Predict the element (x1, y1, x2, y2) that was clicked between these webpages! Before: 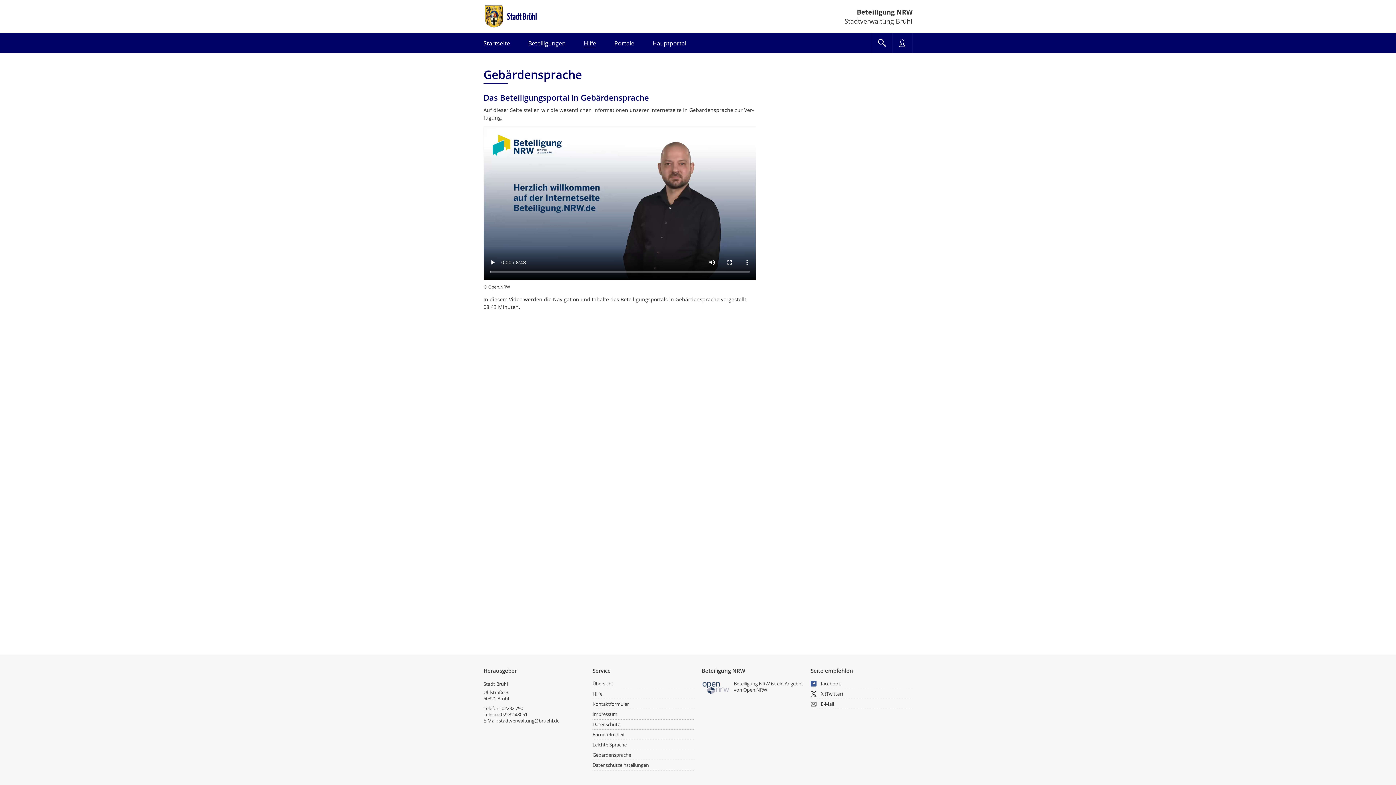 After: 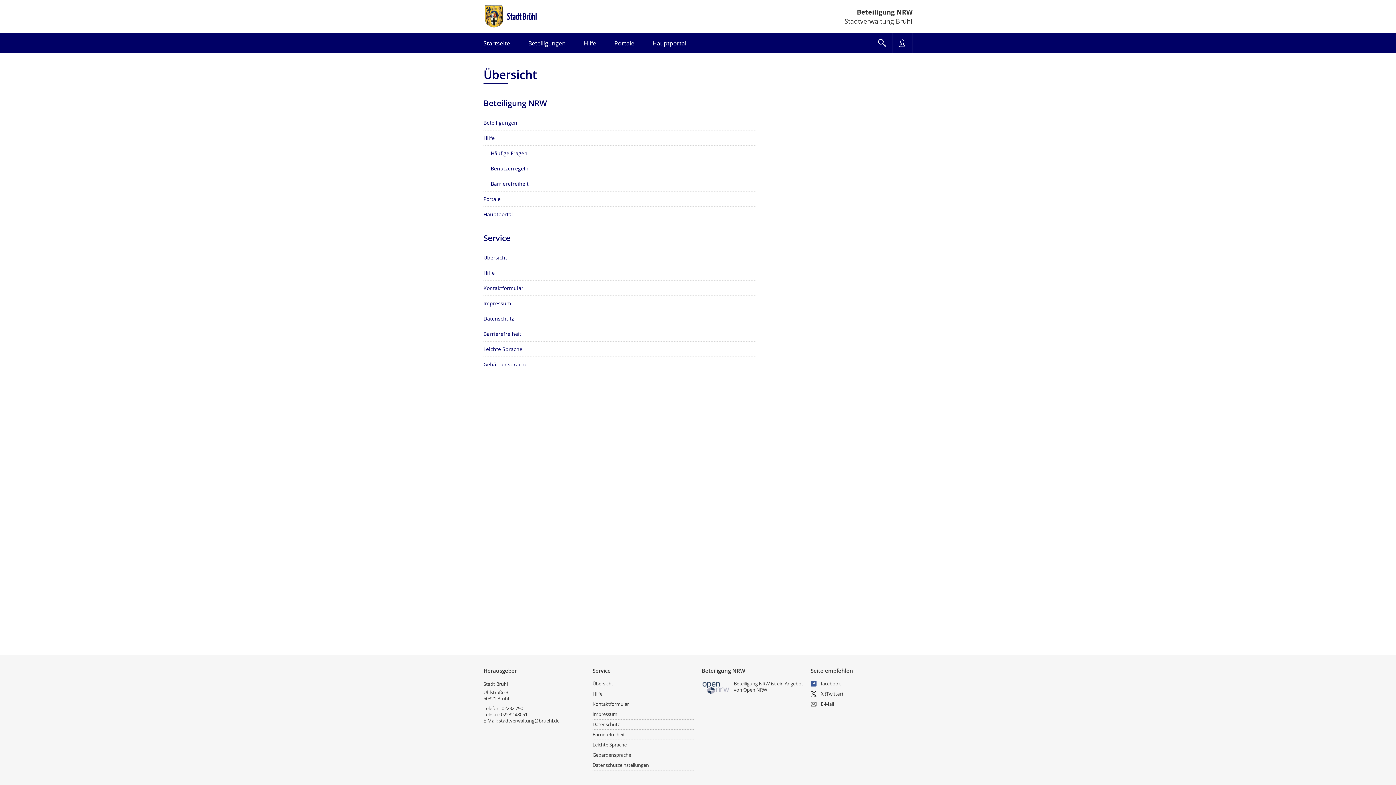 Action: label: Übersicht bbox: (592, 679, 694, 689)